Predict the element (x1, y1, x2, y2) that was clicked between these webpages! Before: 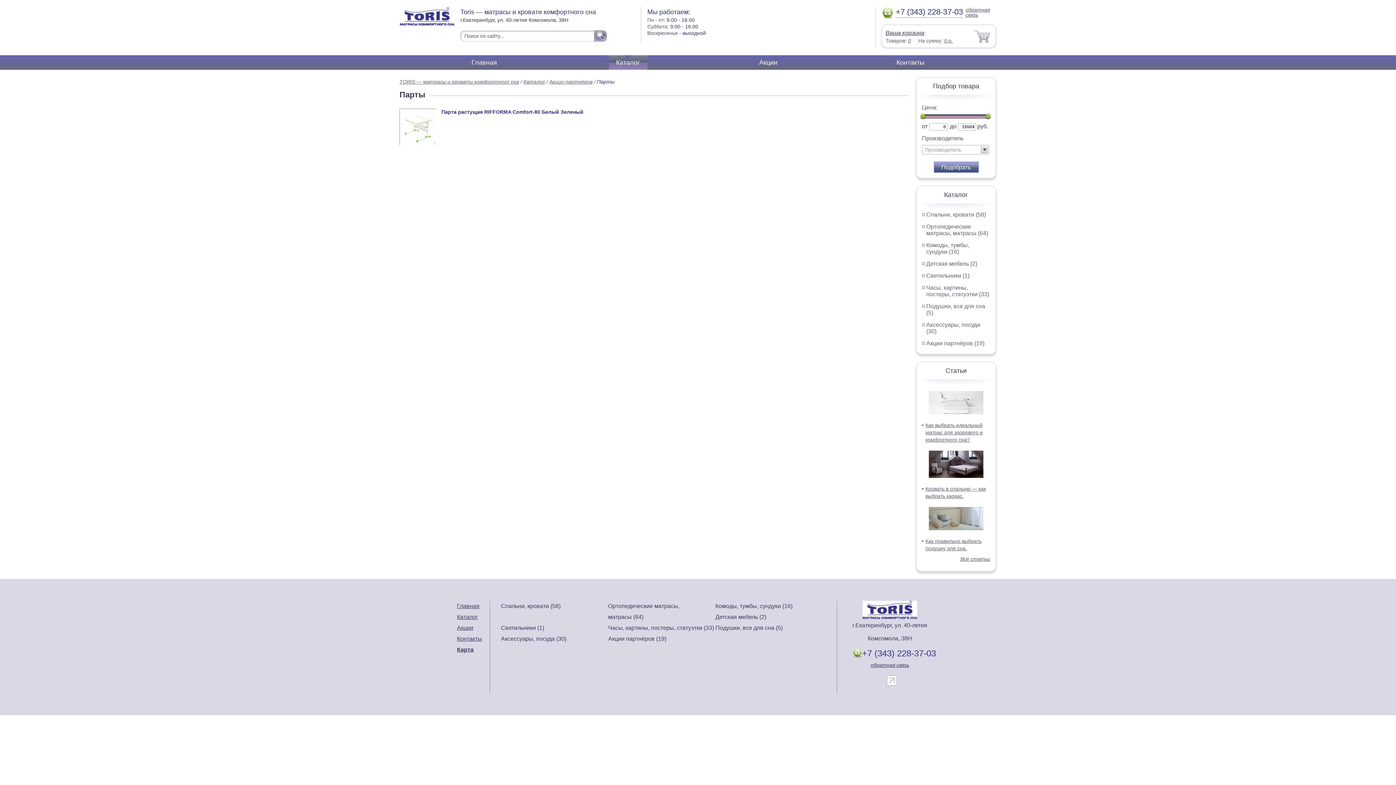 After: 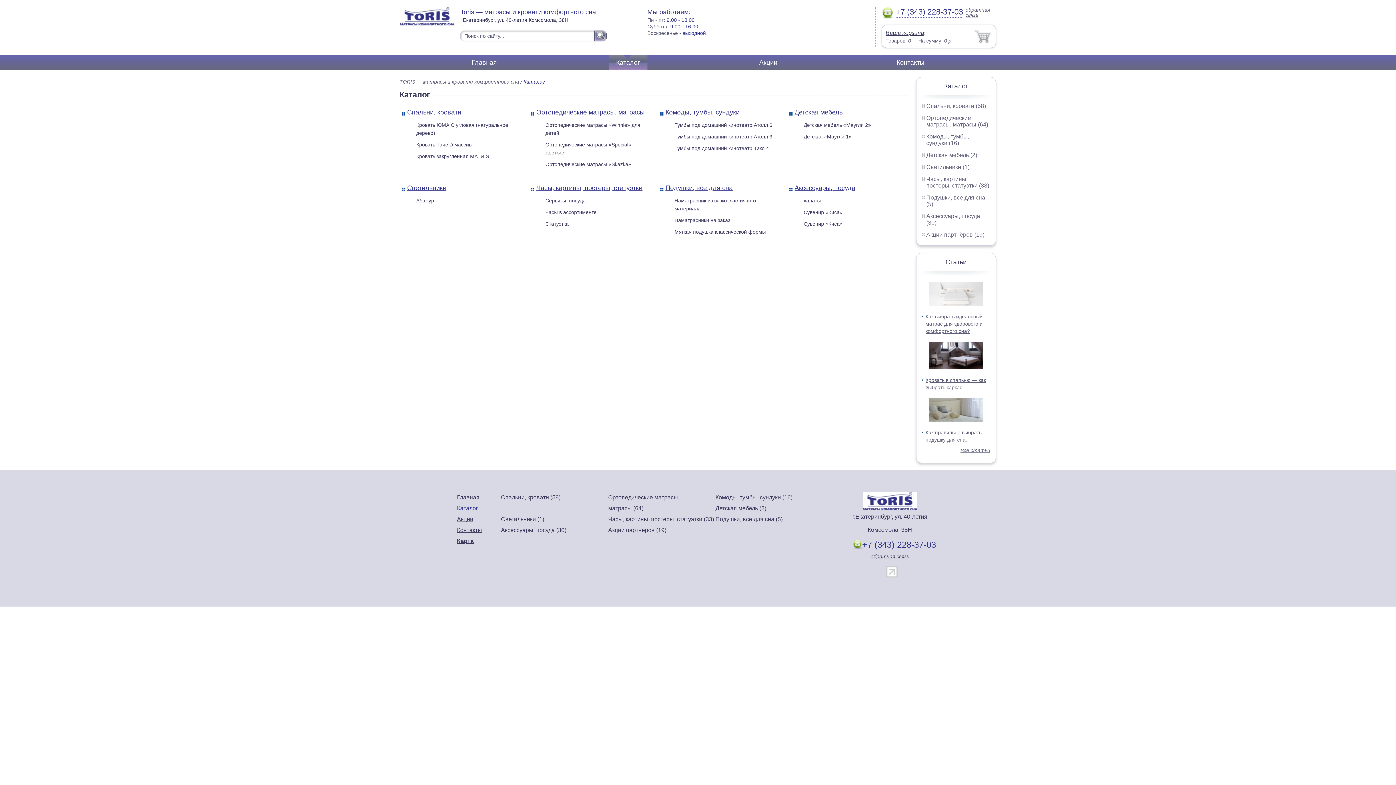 Action: label: Каталог bbox: (608, 55, 647, 69)